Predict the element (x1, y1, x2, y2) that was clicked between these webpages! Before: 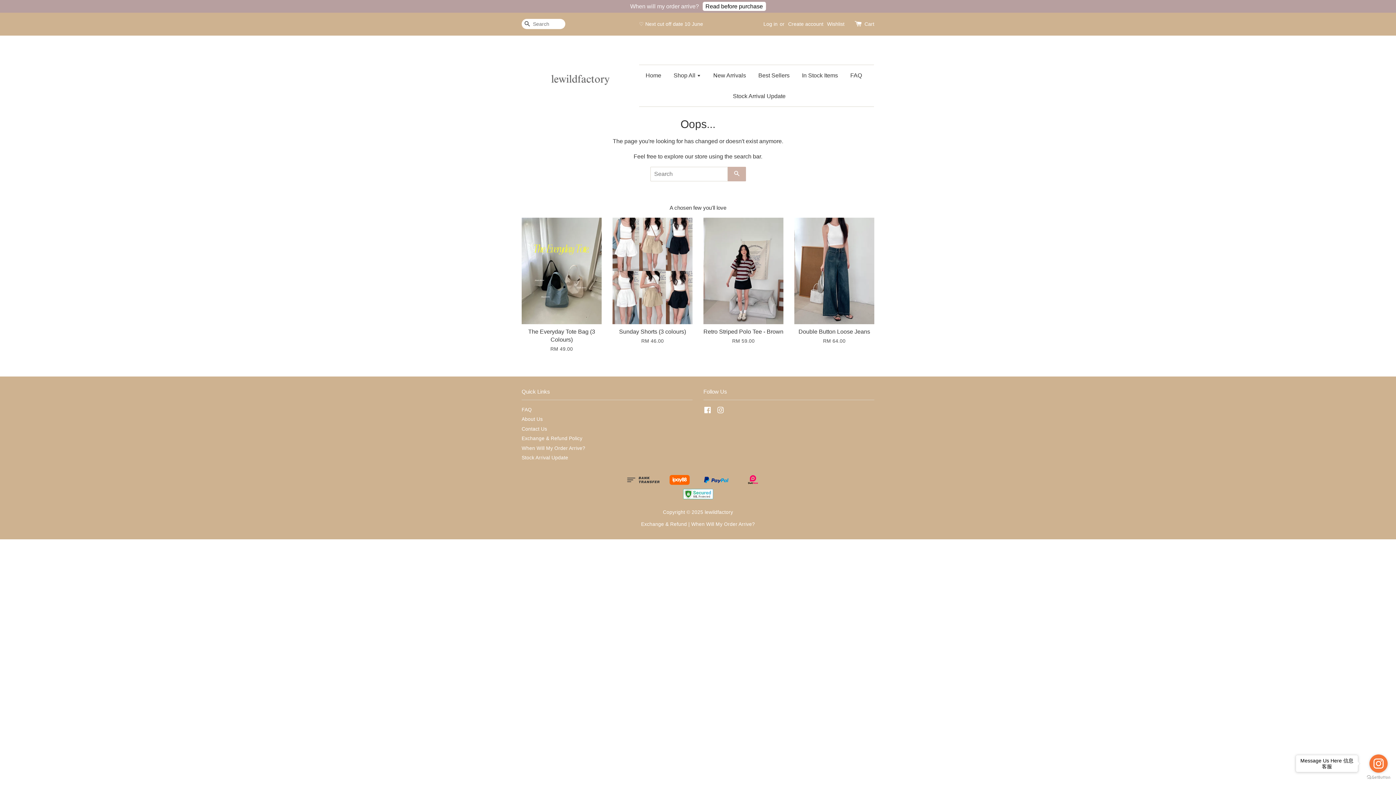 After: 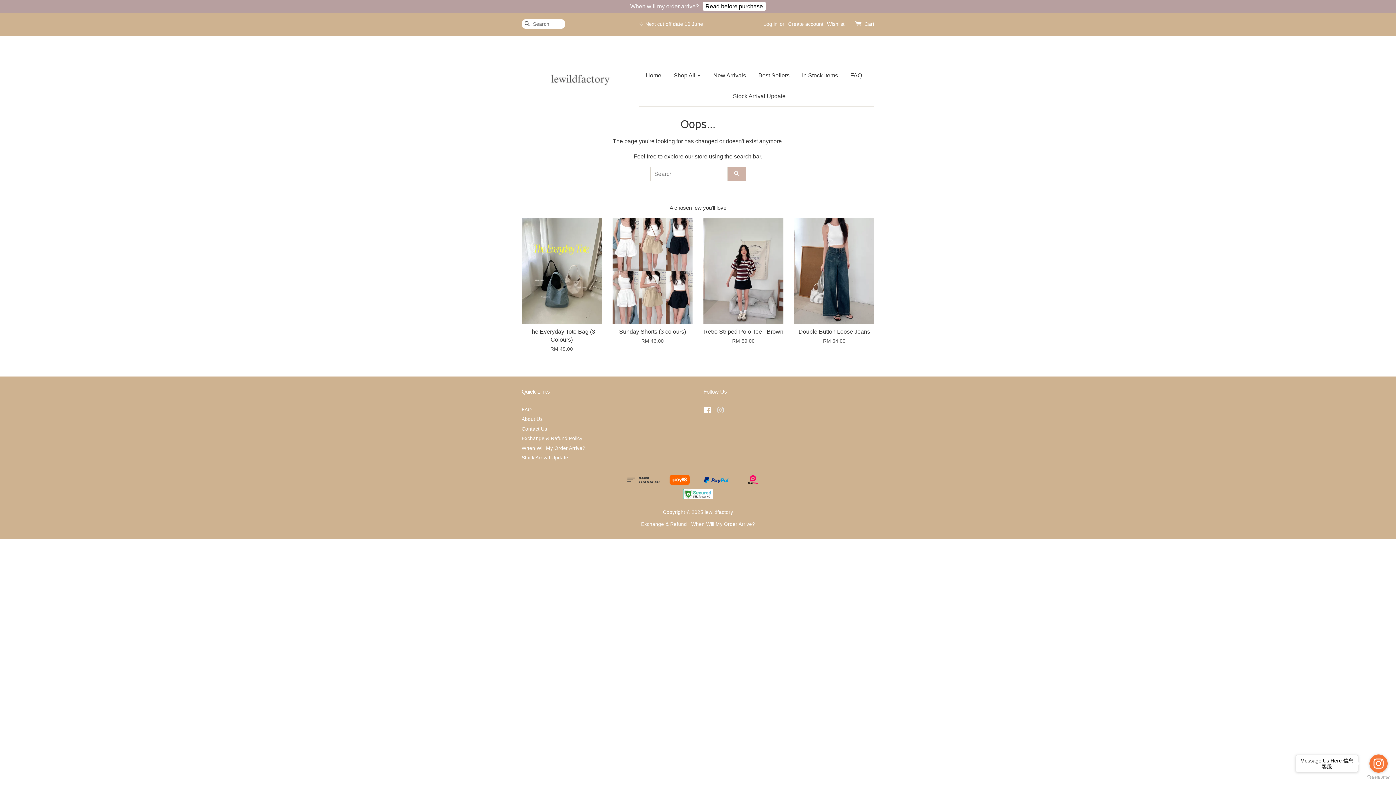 Action: bbox: (716, 409, 724, 414) label: Instagram